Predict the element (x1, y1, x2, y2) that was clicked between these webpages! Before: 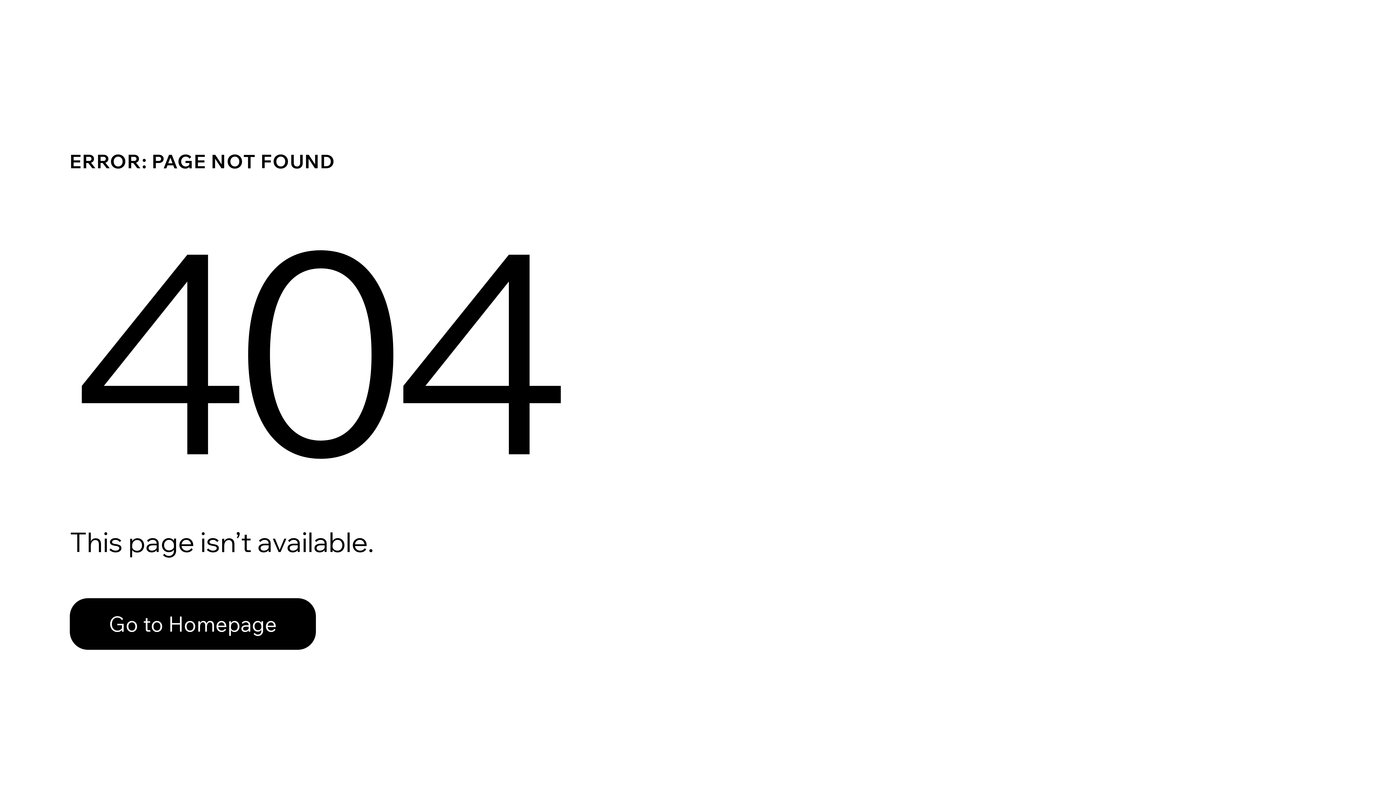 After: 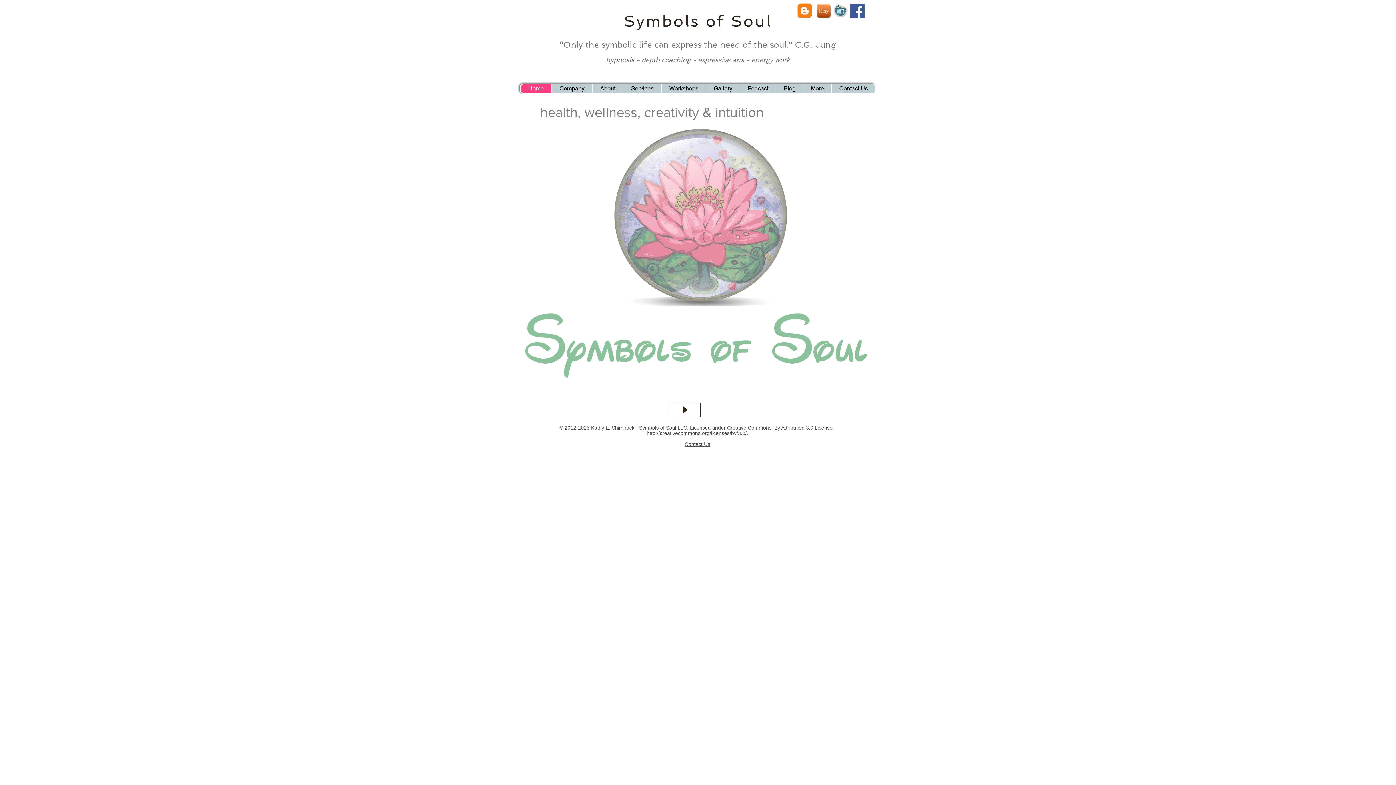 Action: bbox: (69, 582, 768, 659) label: Go to Homepage